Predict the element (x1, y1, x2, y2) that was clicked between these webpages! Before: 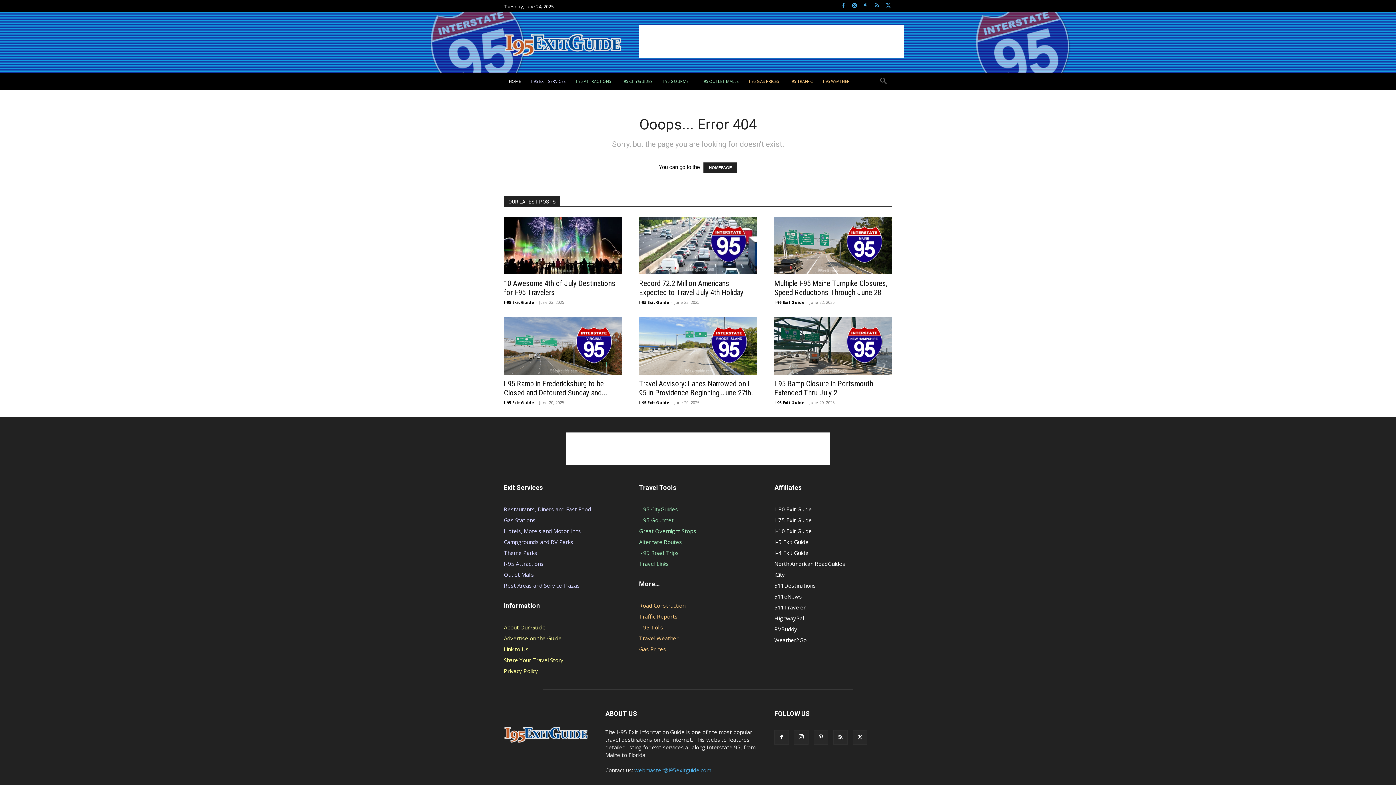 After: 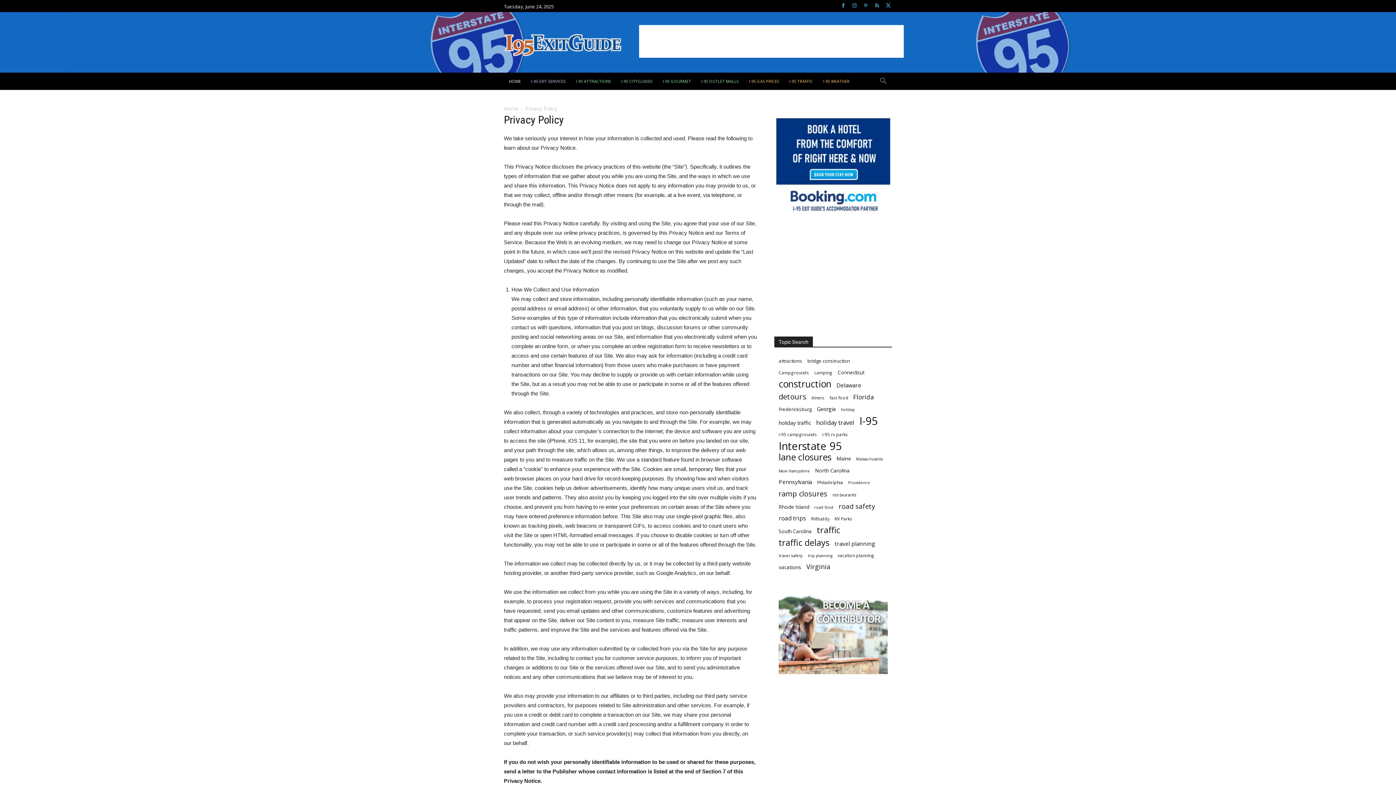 Action: bbox: (504, 667, 538, 674) label: Privacy Policy